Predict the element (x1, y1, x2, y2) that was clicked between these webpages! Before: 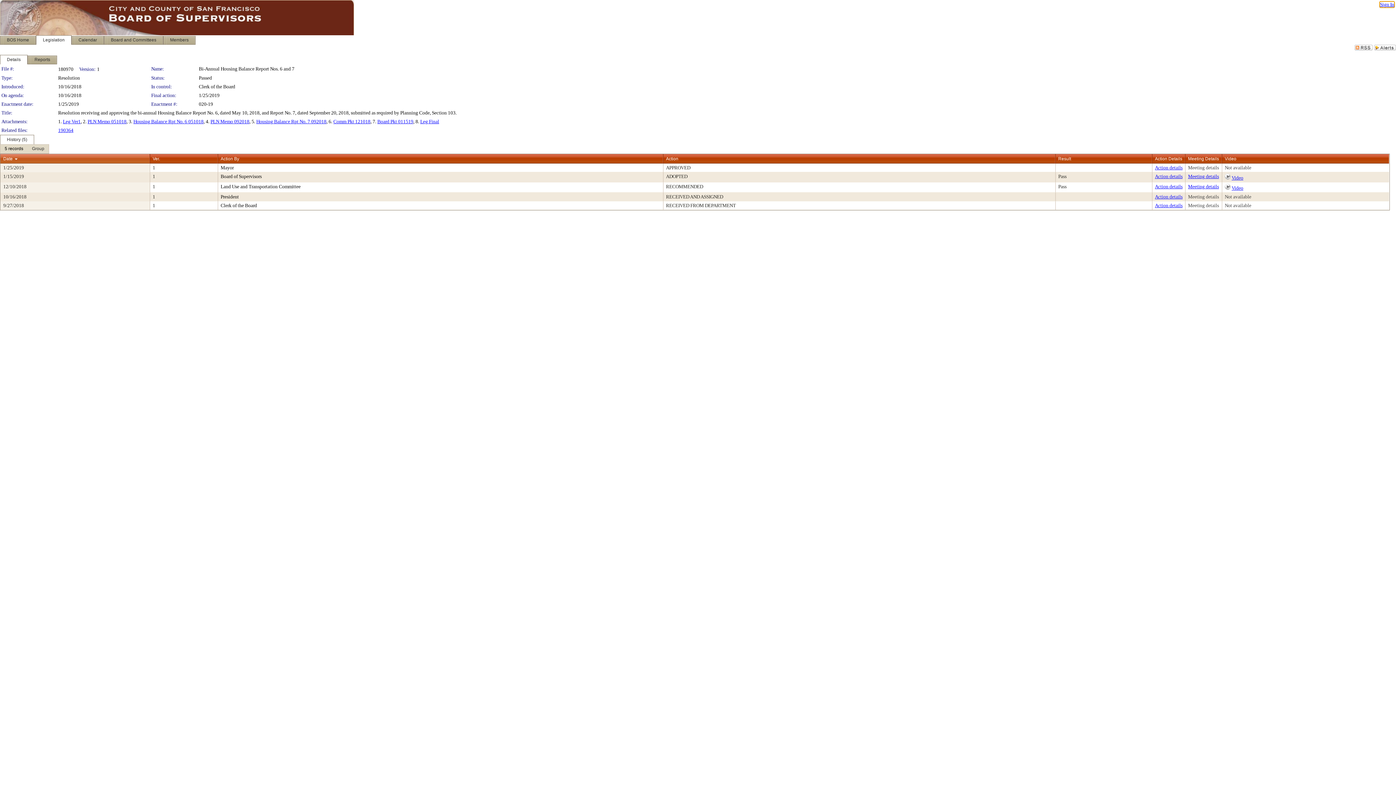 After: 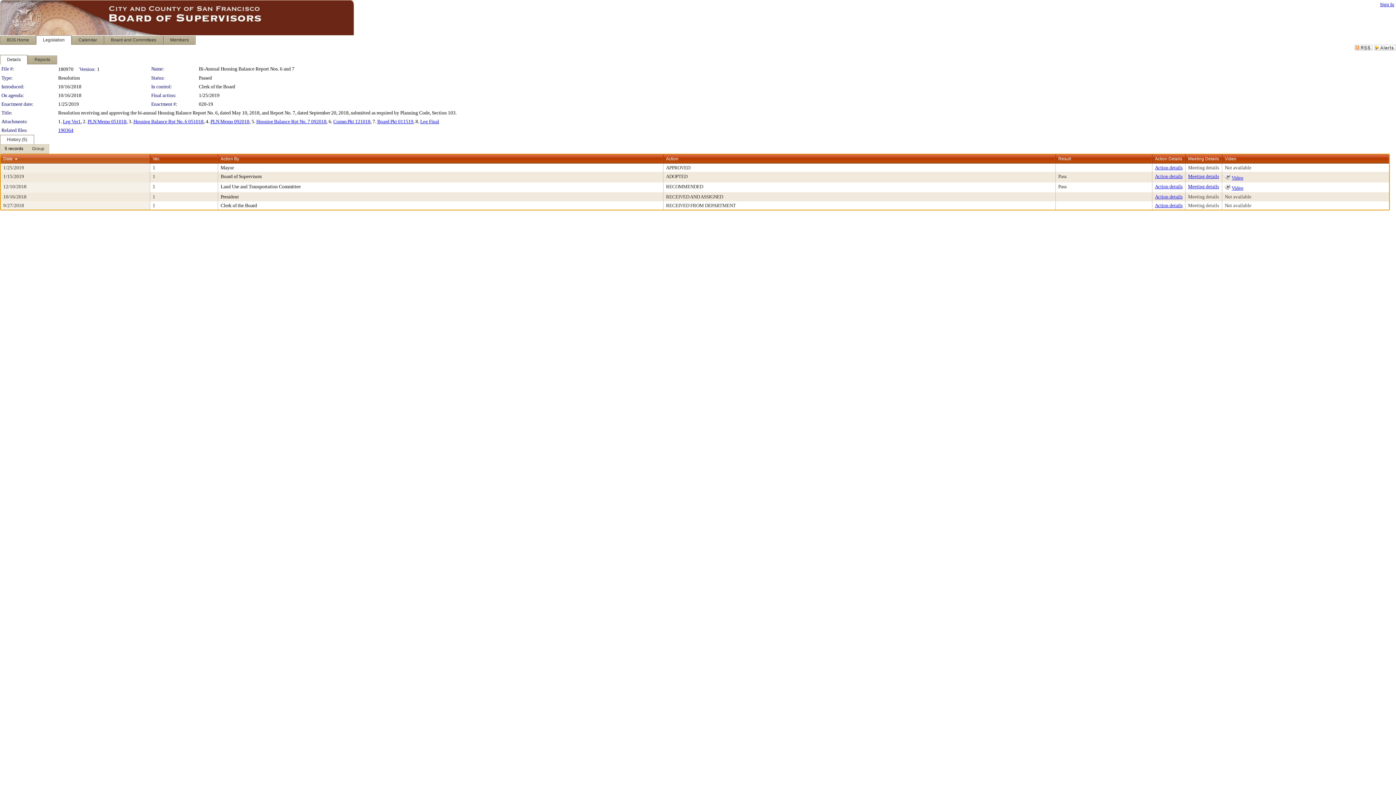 Action: bbox: (1188, 202, 1219, 208) label: Meeting details